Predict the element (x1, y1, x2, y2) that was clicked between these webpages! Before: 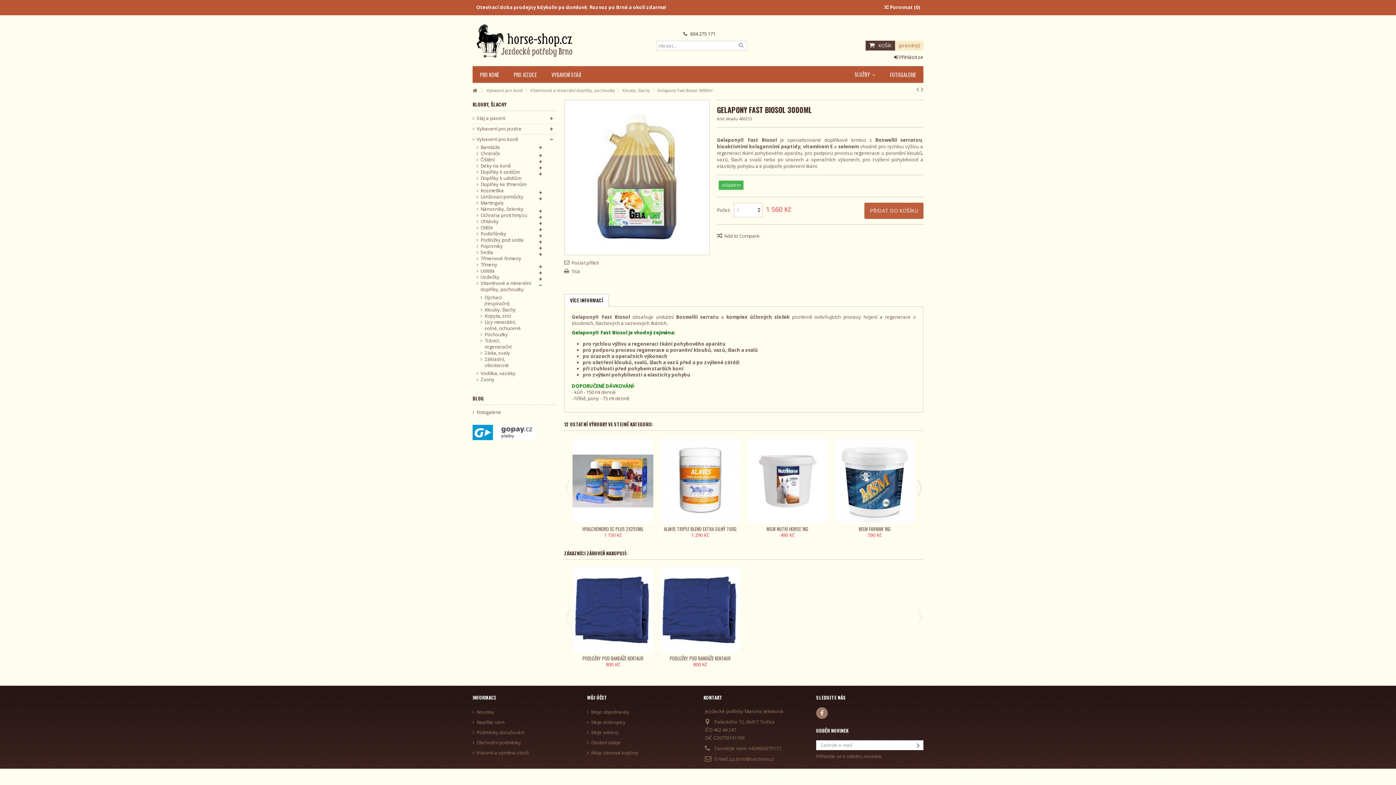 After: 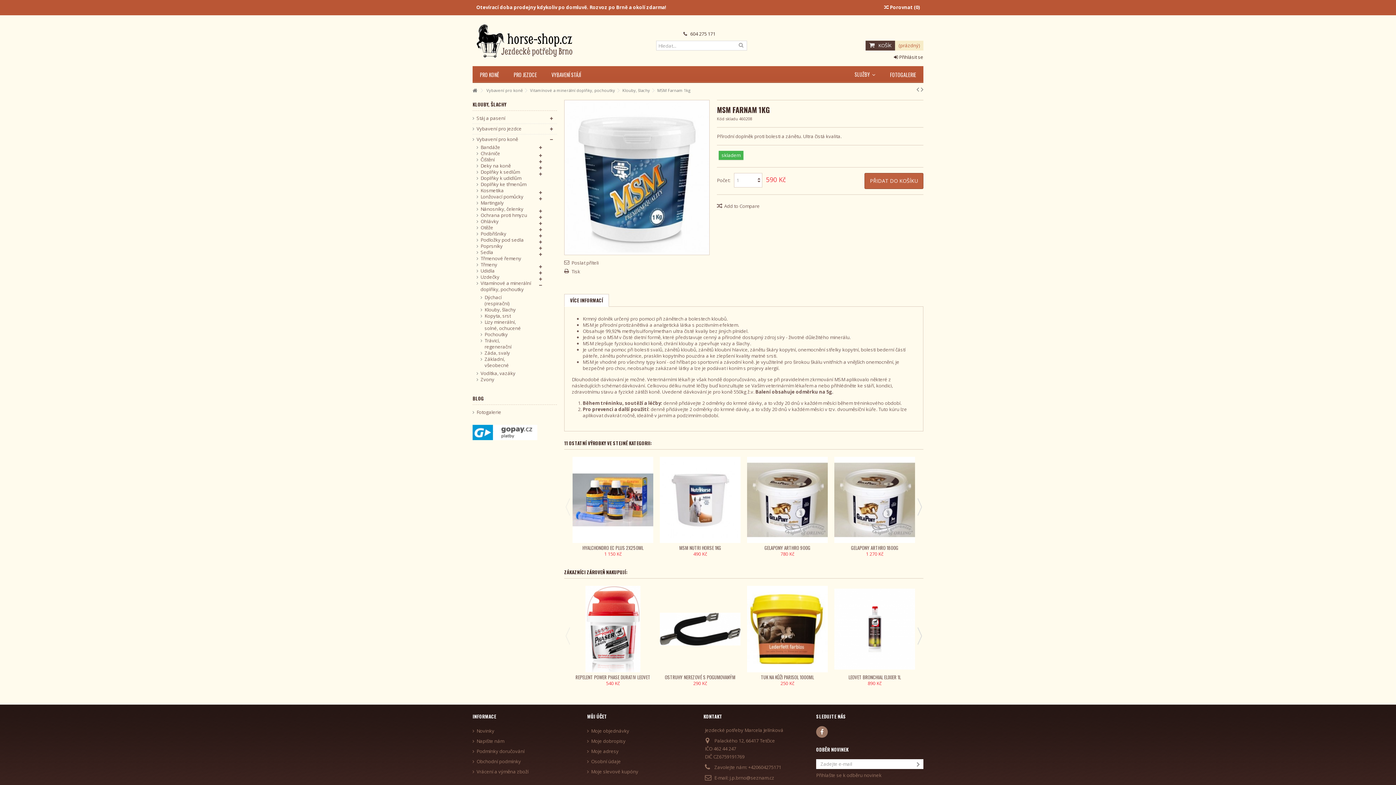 Action: bbox: (858, 525, 890, 532) label: MSM FARNAM 1KG